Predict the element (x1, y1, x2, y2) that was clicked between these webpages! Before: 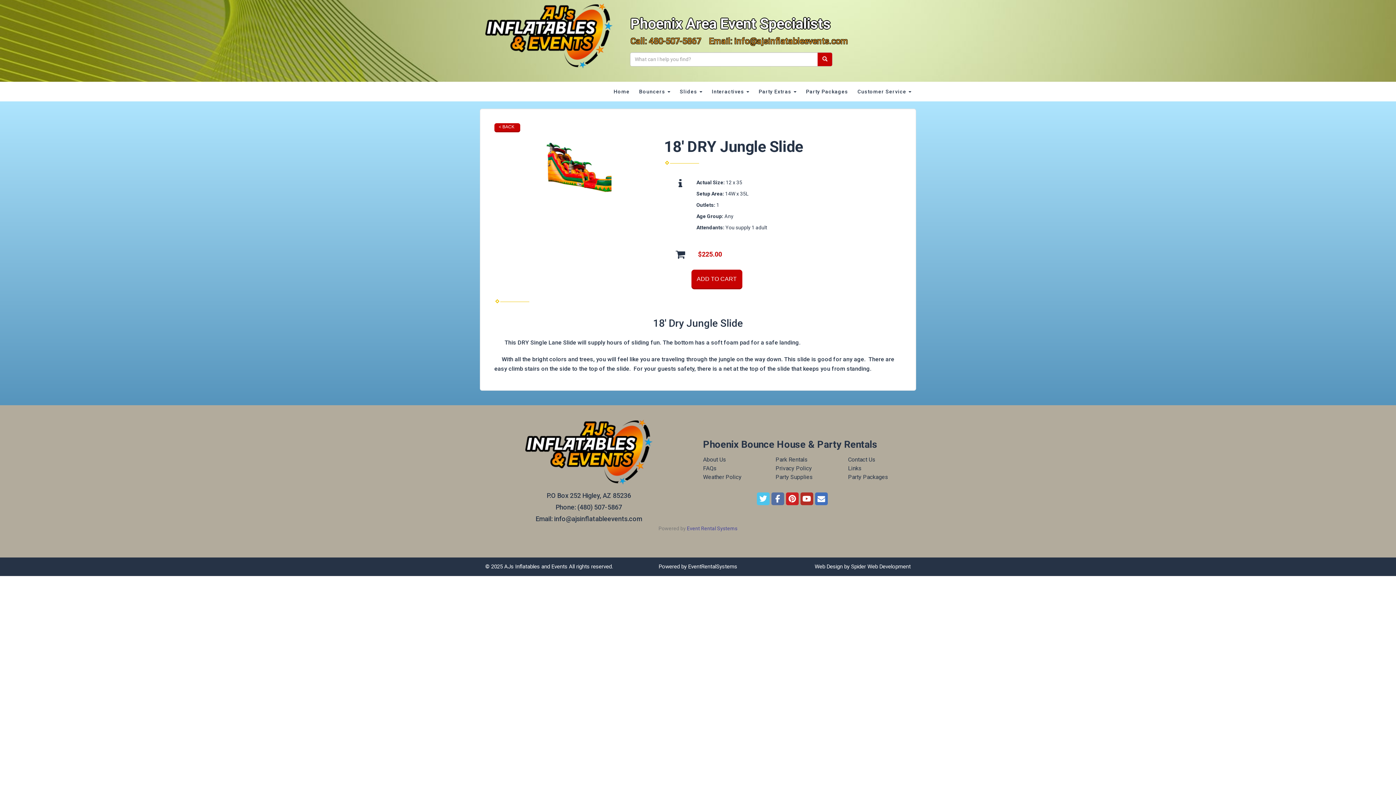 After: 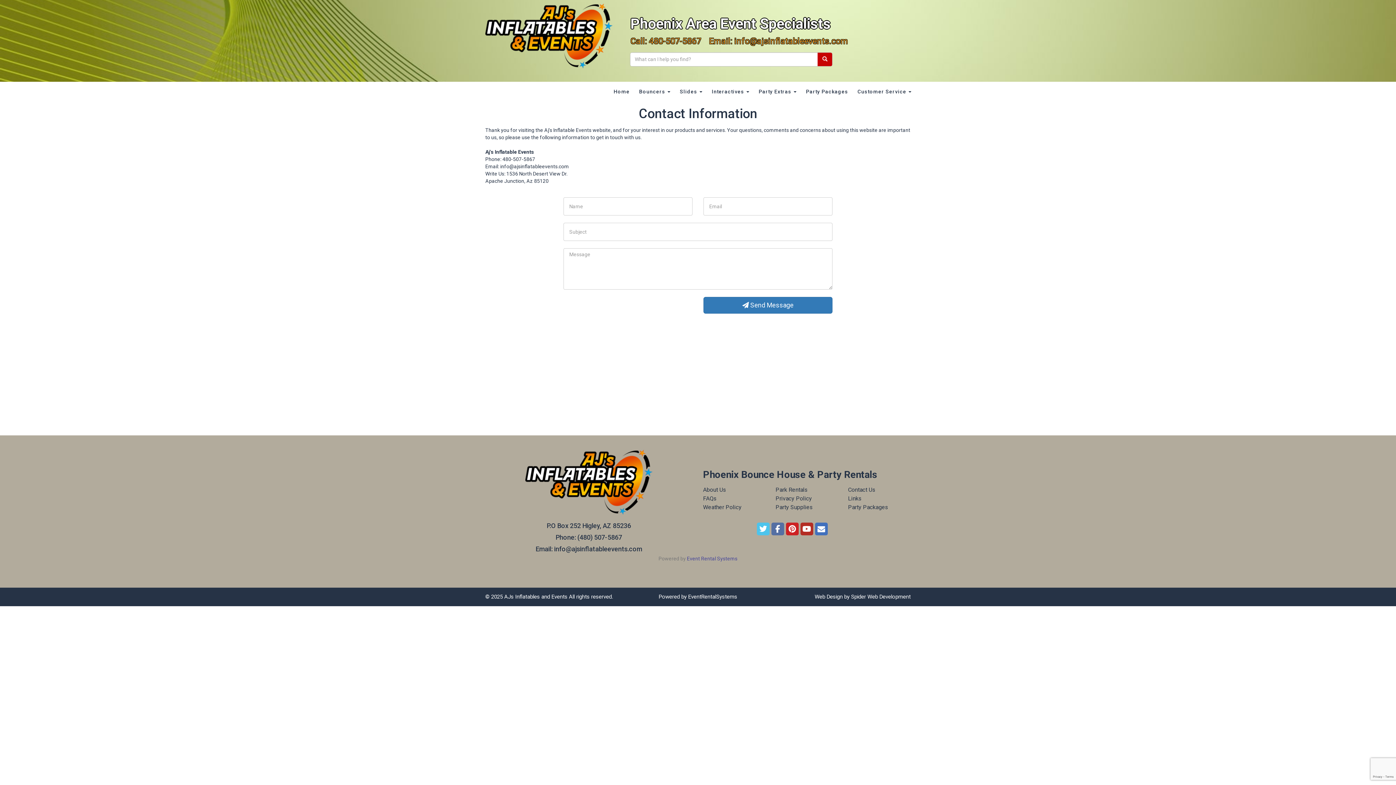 Action: label: Contact Us bbox: (848, 456, 875, 463)